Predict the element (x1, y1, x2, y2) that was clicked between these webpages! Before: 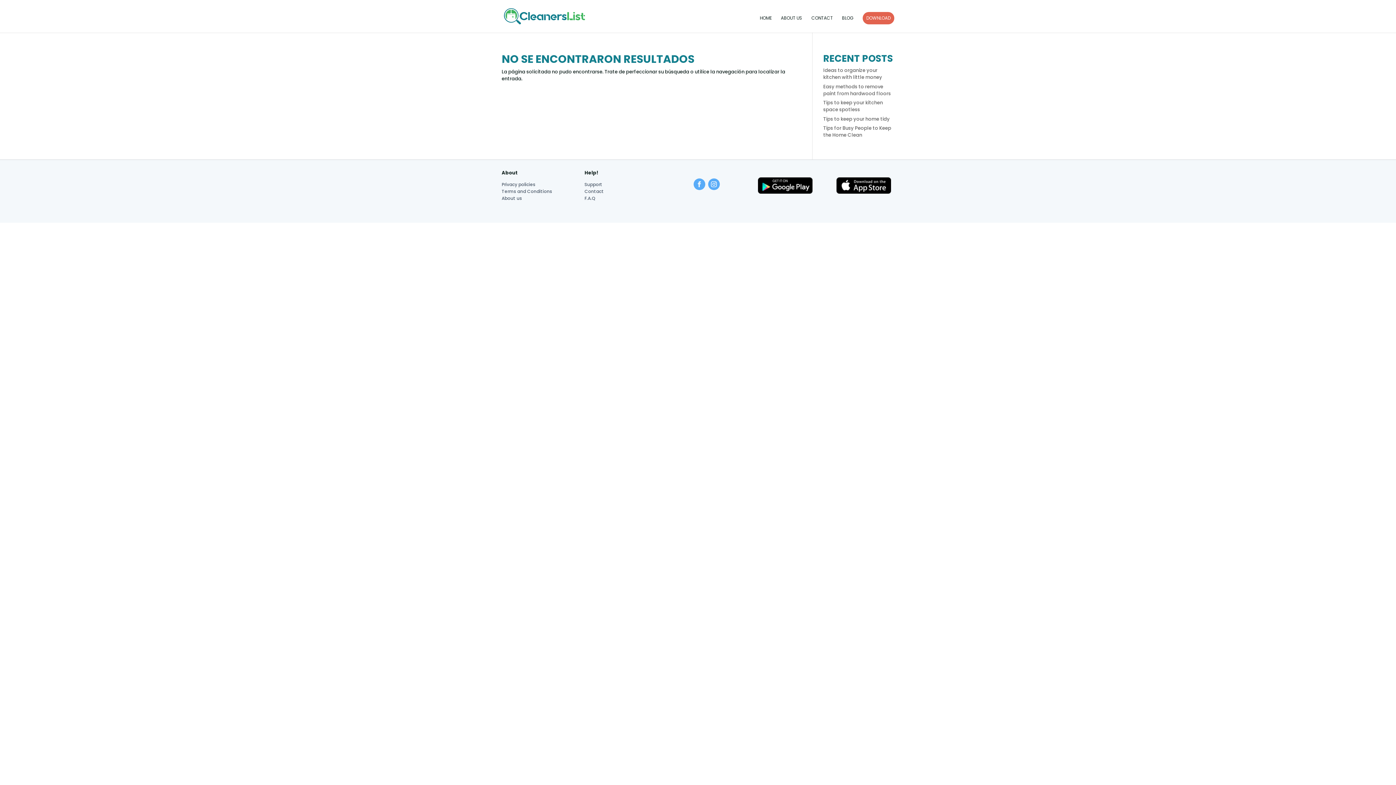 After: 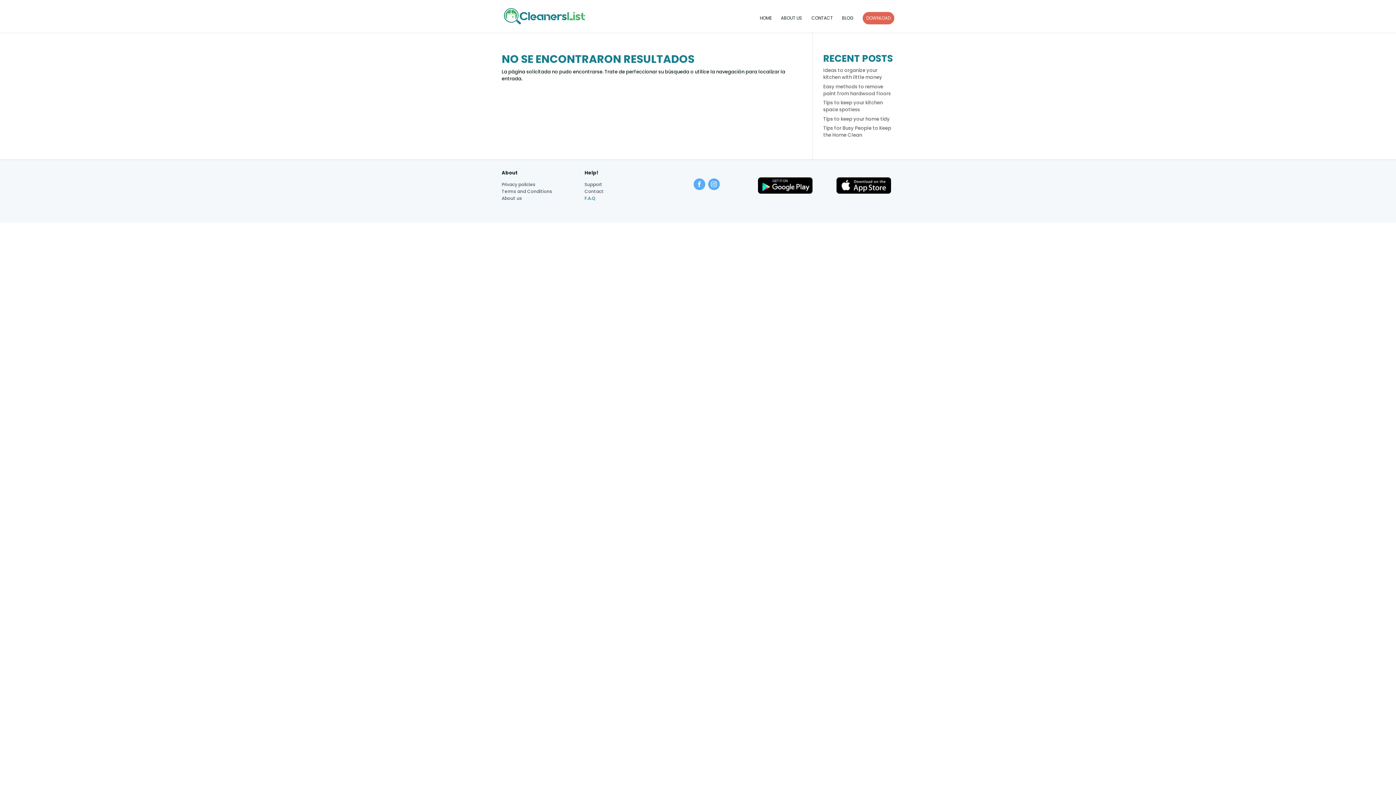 Action: bbox: (584, 195, 595, 201) label: F.A.Q